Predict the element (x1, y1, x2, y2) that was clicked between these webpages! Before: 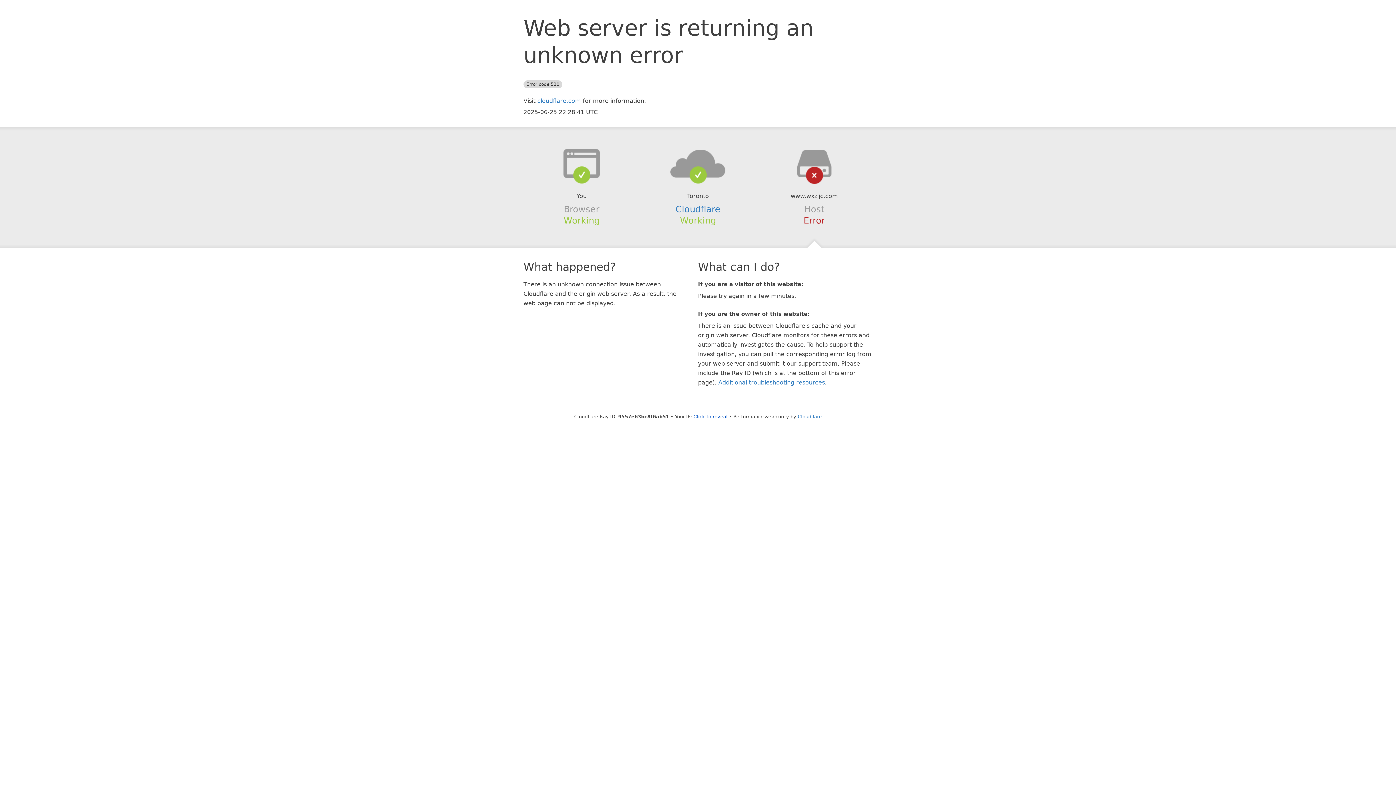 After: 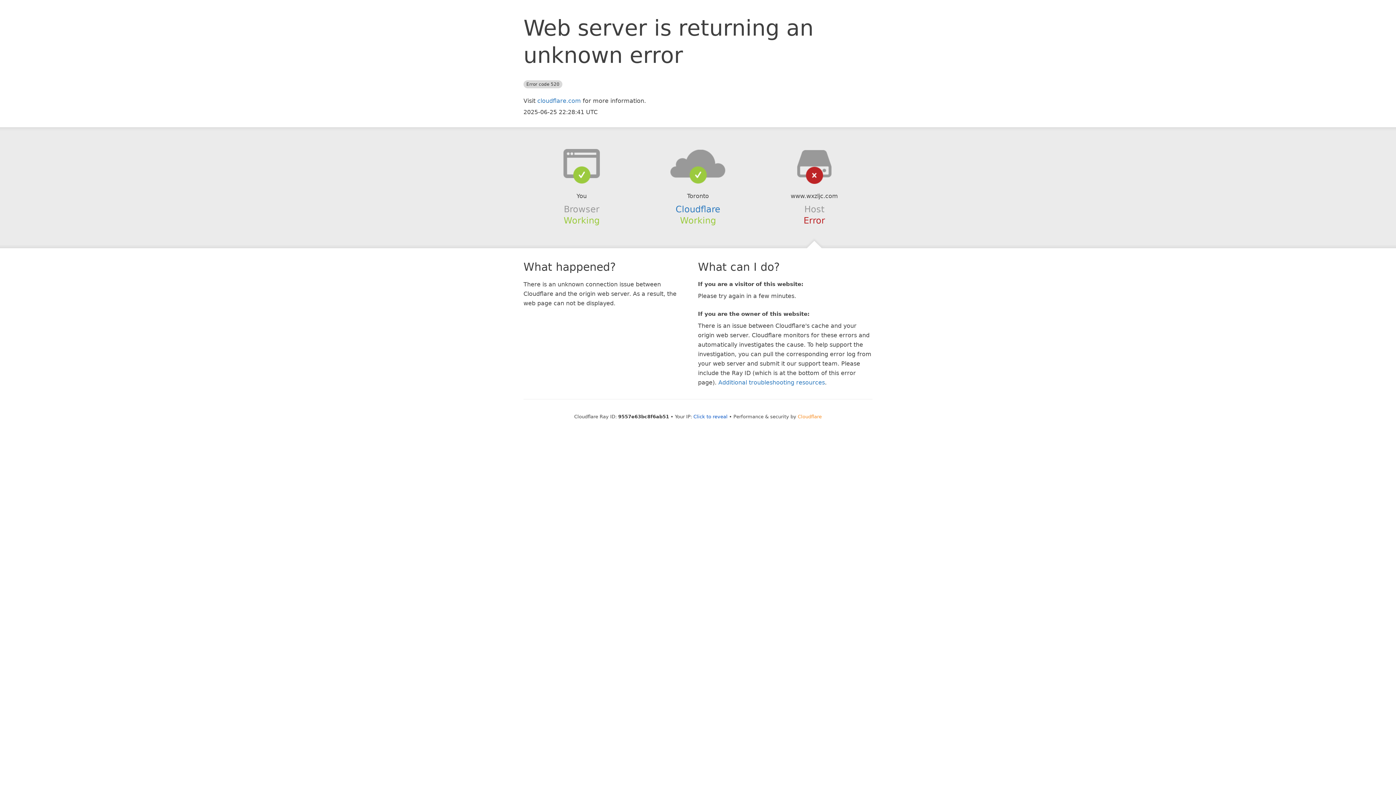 Action: label: Cloudflare bbox: (798, 414, 822, 419)